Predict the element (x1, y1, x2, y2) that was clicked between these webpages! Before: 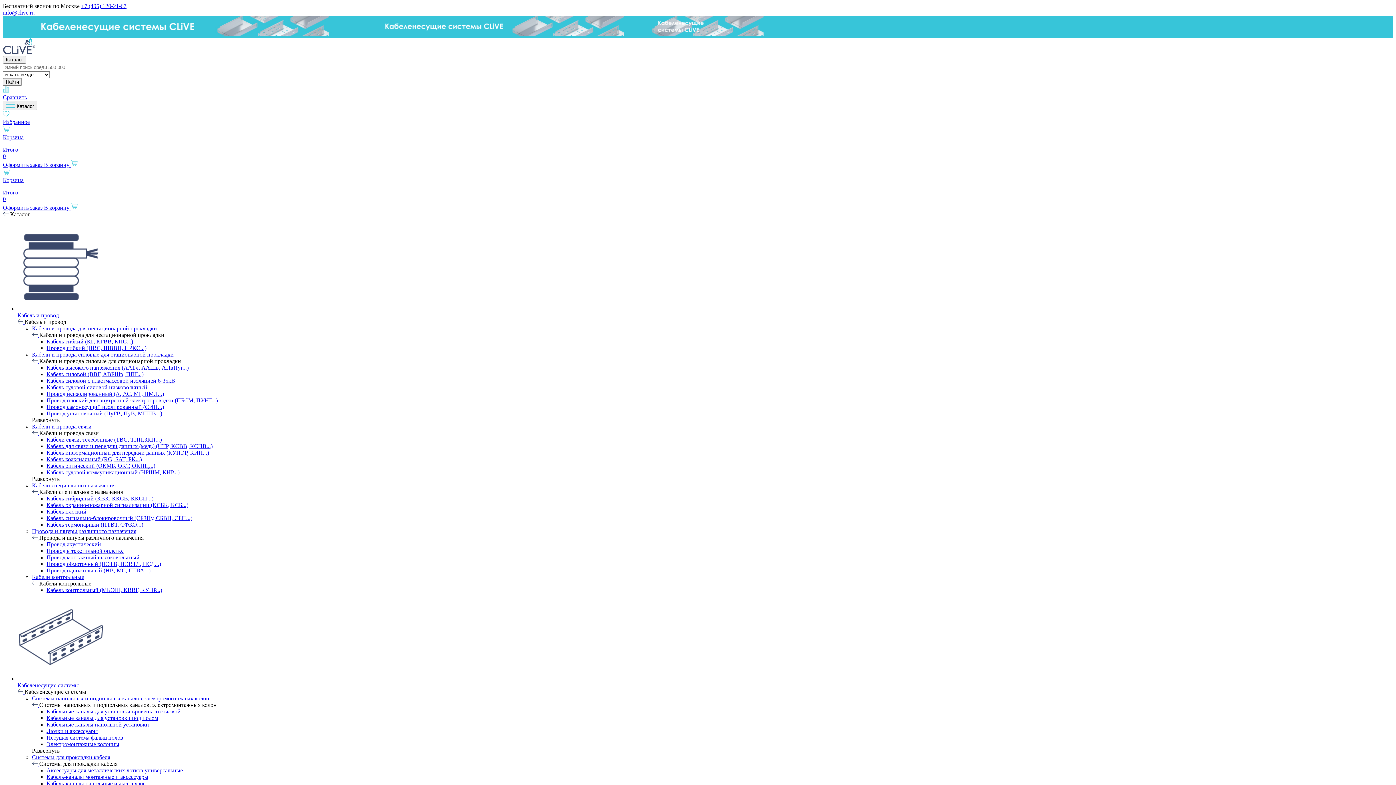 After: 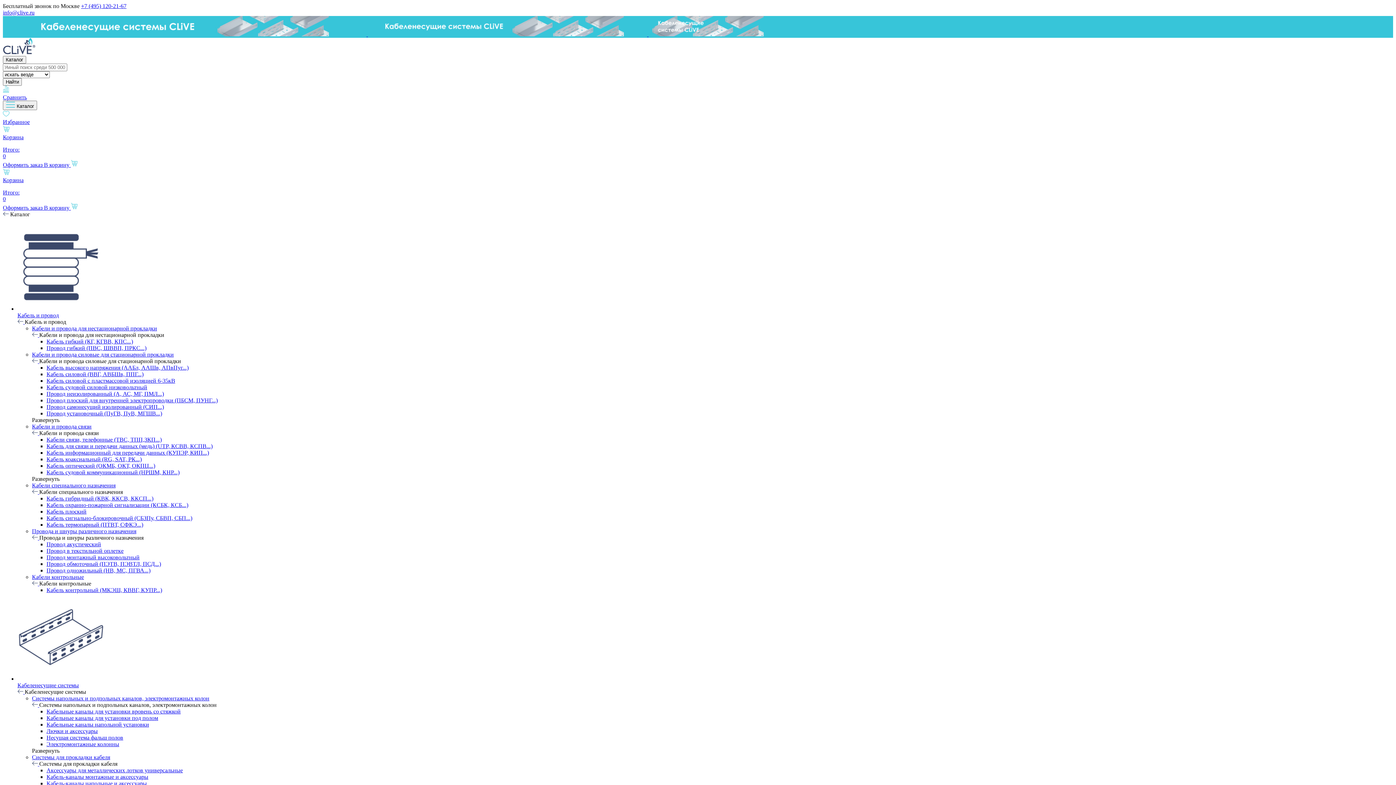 Action: bbox: (32, 528, 136, 534) label: Провода и шнуры различного назначения